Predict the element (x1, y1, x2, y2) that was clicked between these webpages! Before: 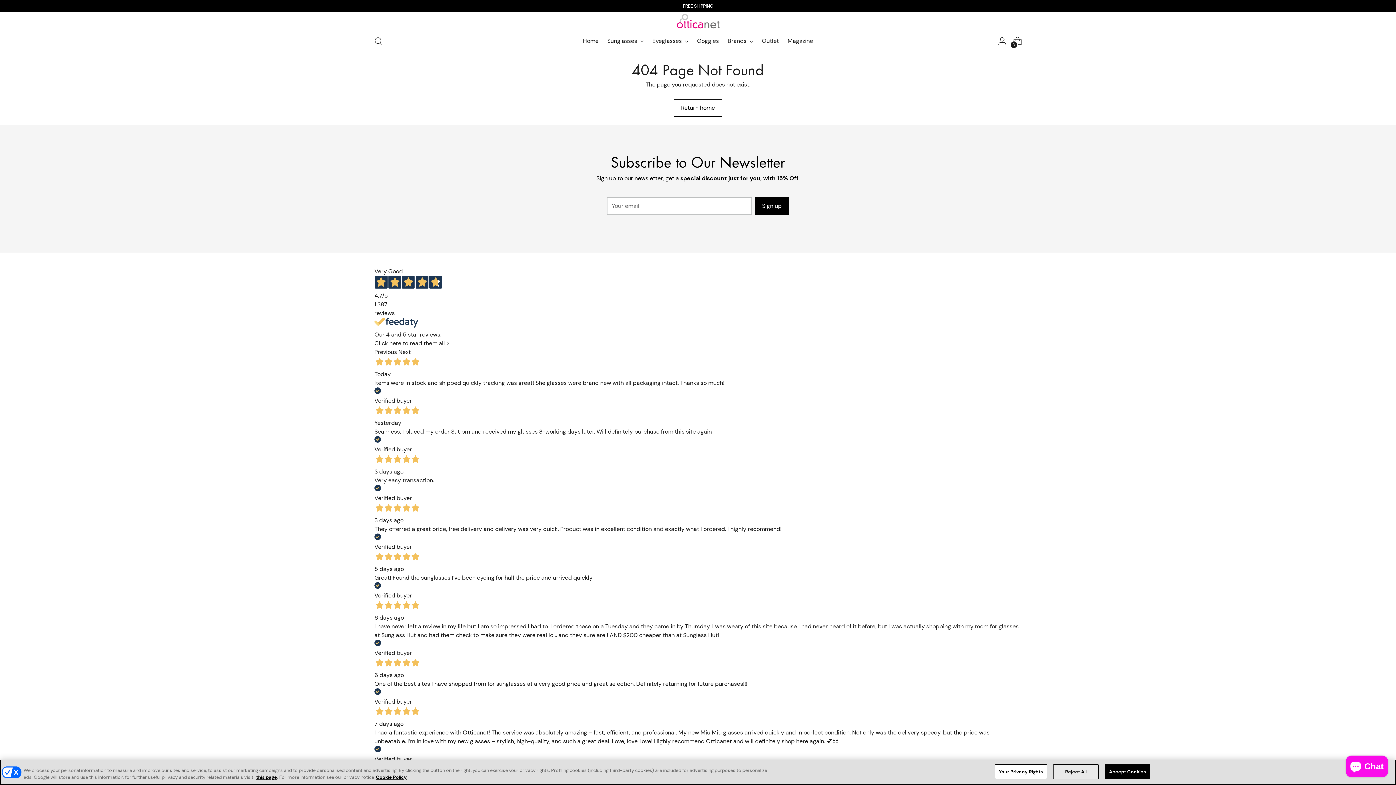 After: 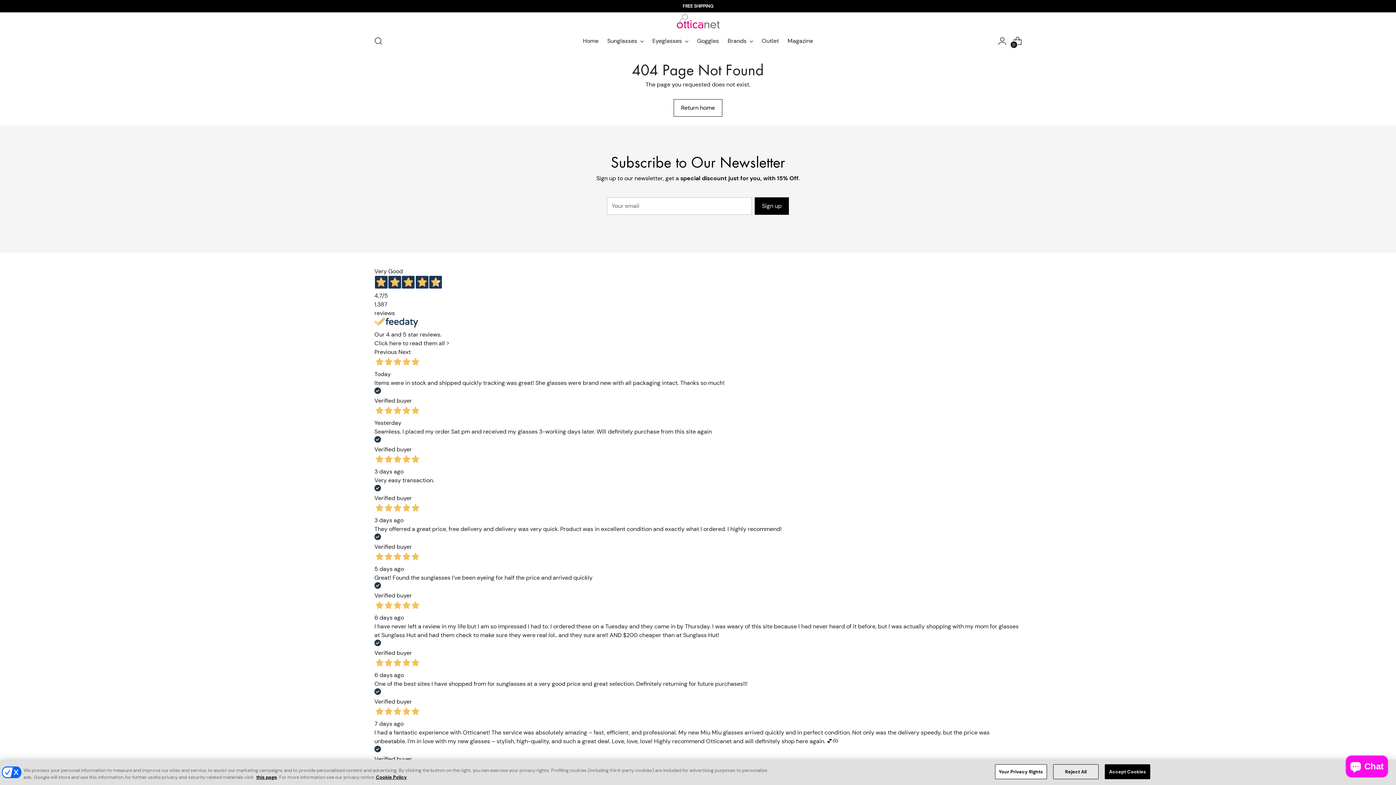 Action: bbox: (374, 267, 1021, 347) label: Very Good
4,7/5
1.387
reviews
Our 4 and 5 star reviews.
Click here to read them all >